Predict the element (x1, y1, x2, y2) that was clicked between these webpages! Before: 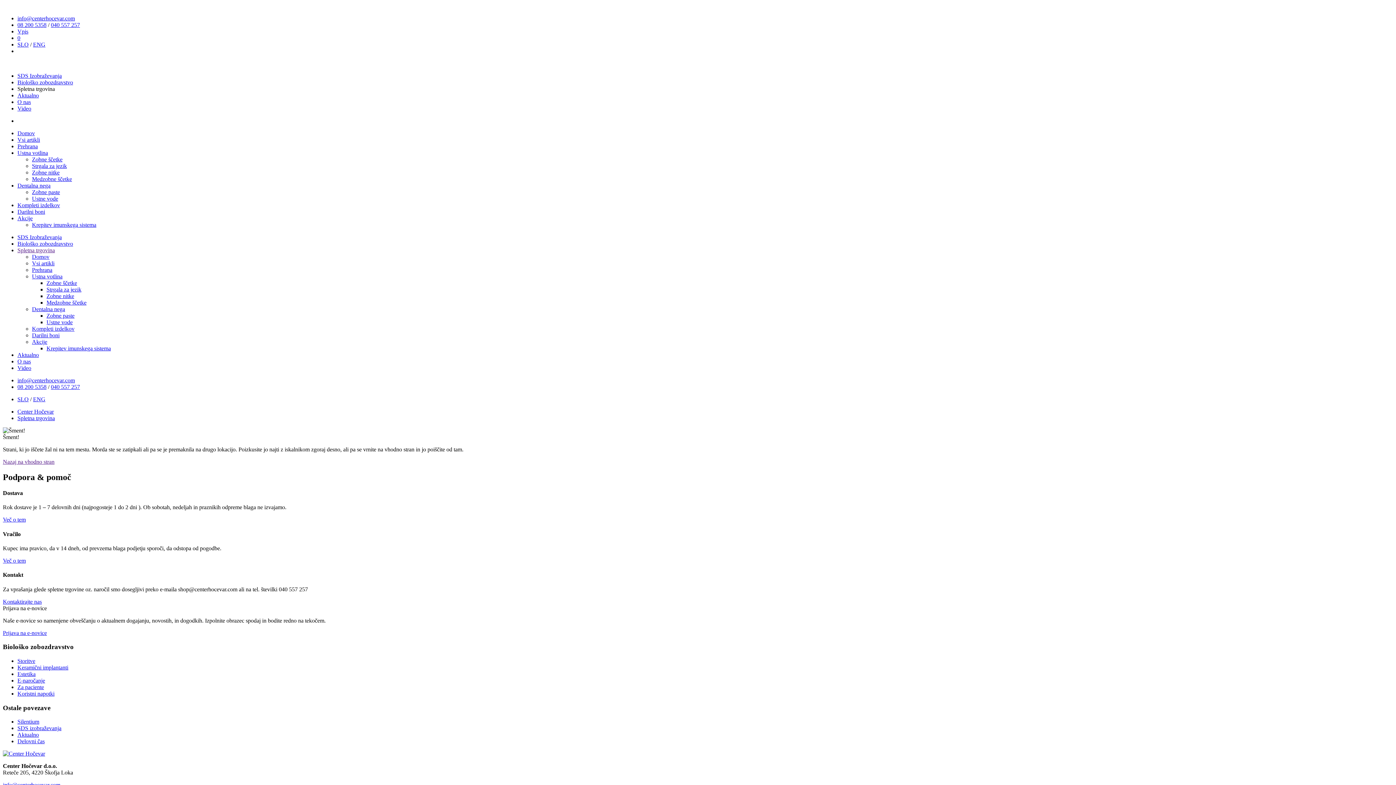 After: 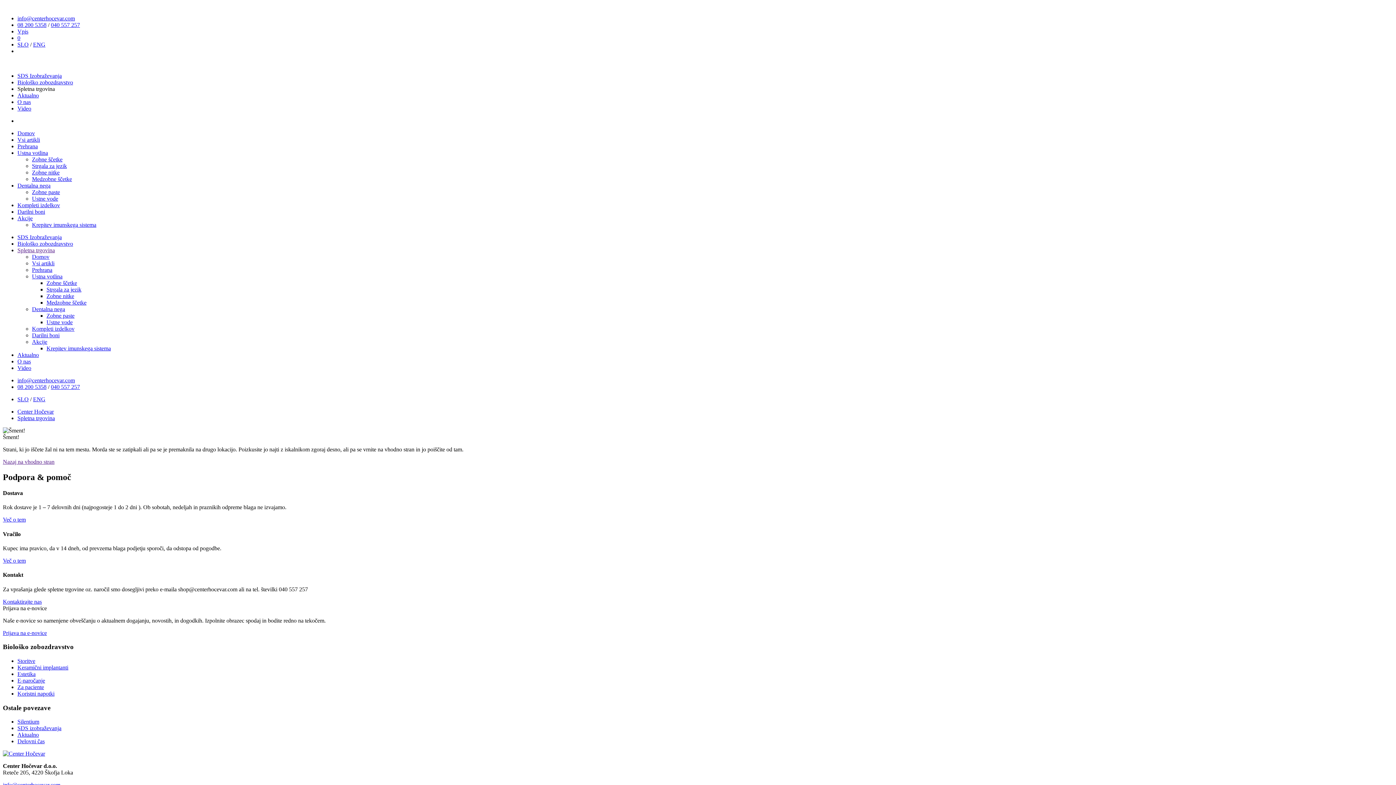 Action: bbox: (17, 234, 61, 240) label: SDS Izobraževanja